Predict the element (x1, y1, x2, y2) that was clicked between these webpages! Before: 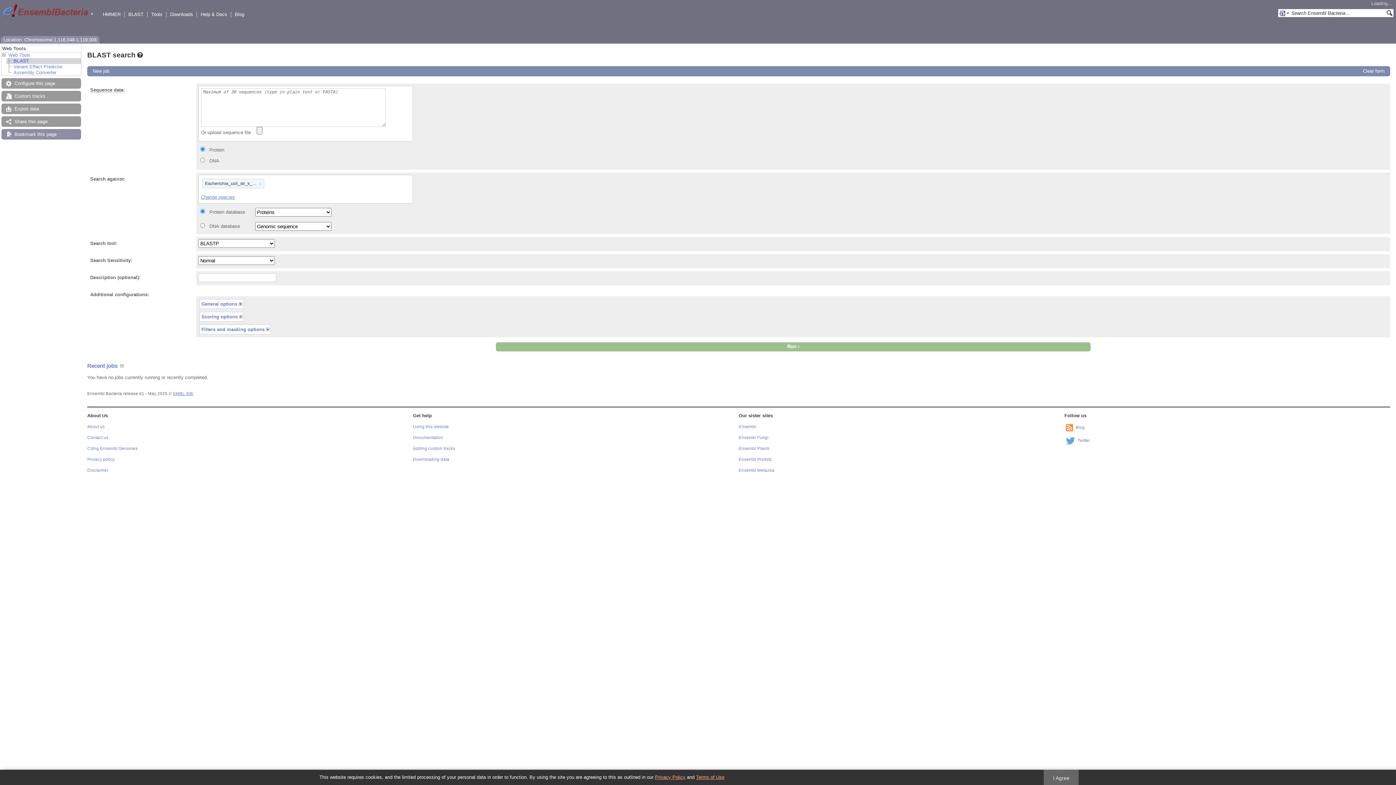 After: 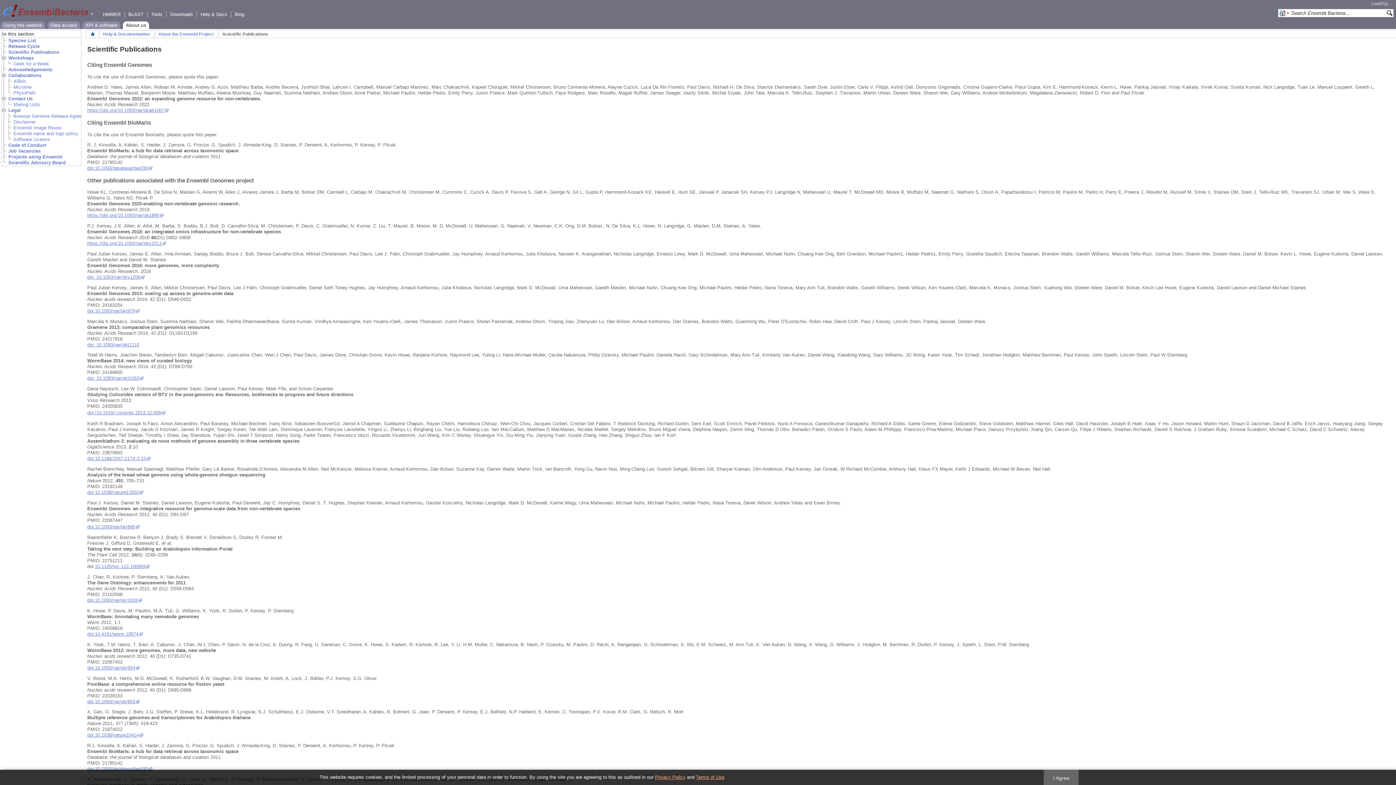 Action: bbox: (87, 205, 137, 209) label: Citing Ensembl Genomes